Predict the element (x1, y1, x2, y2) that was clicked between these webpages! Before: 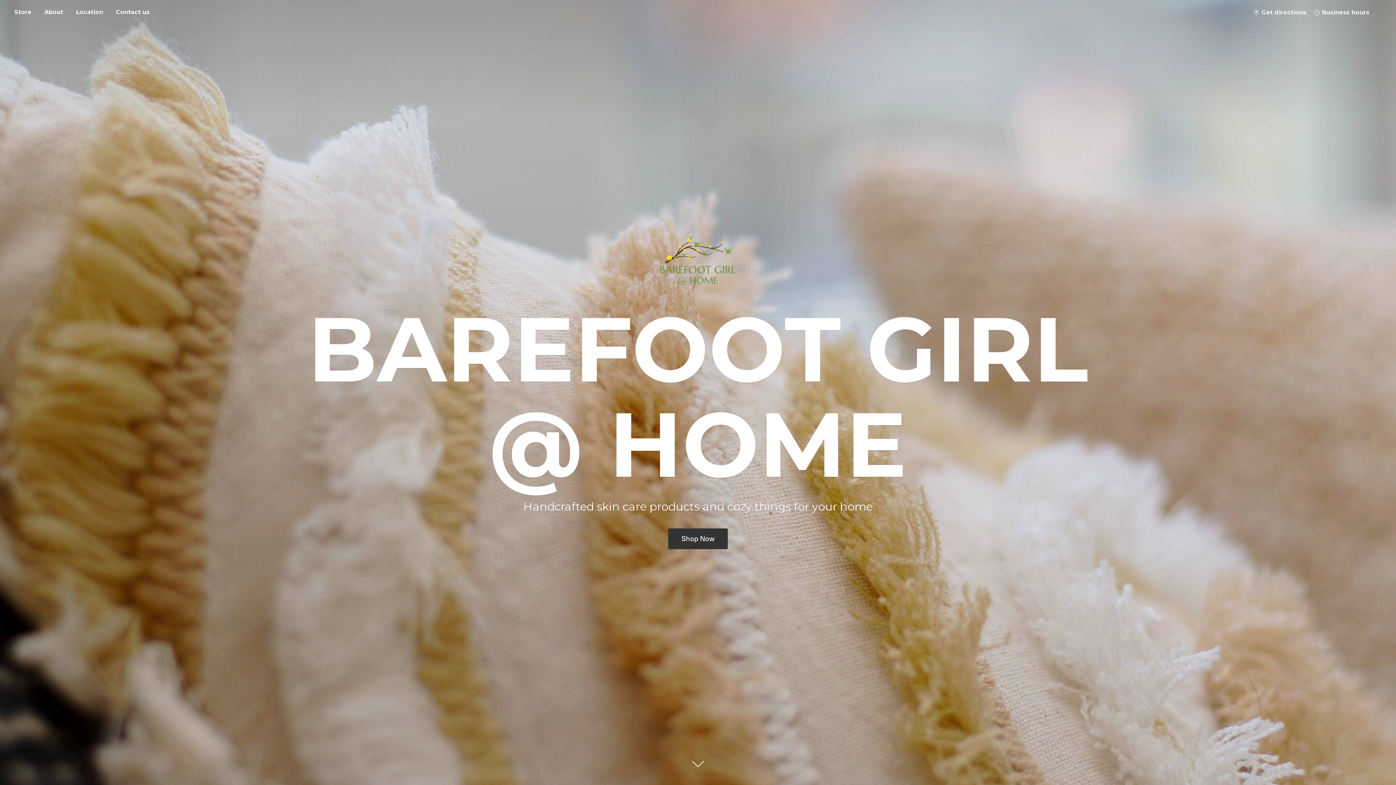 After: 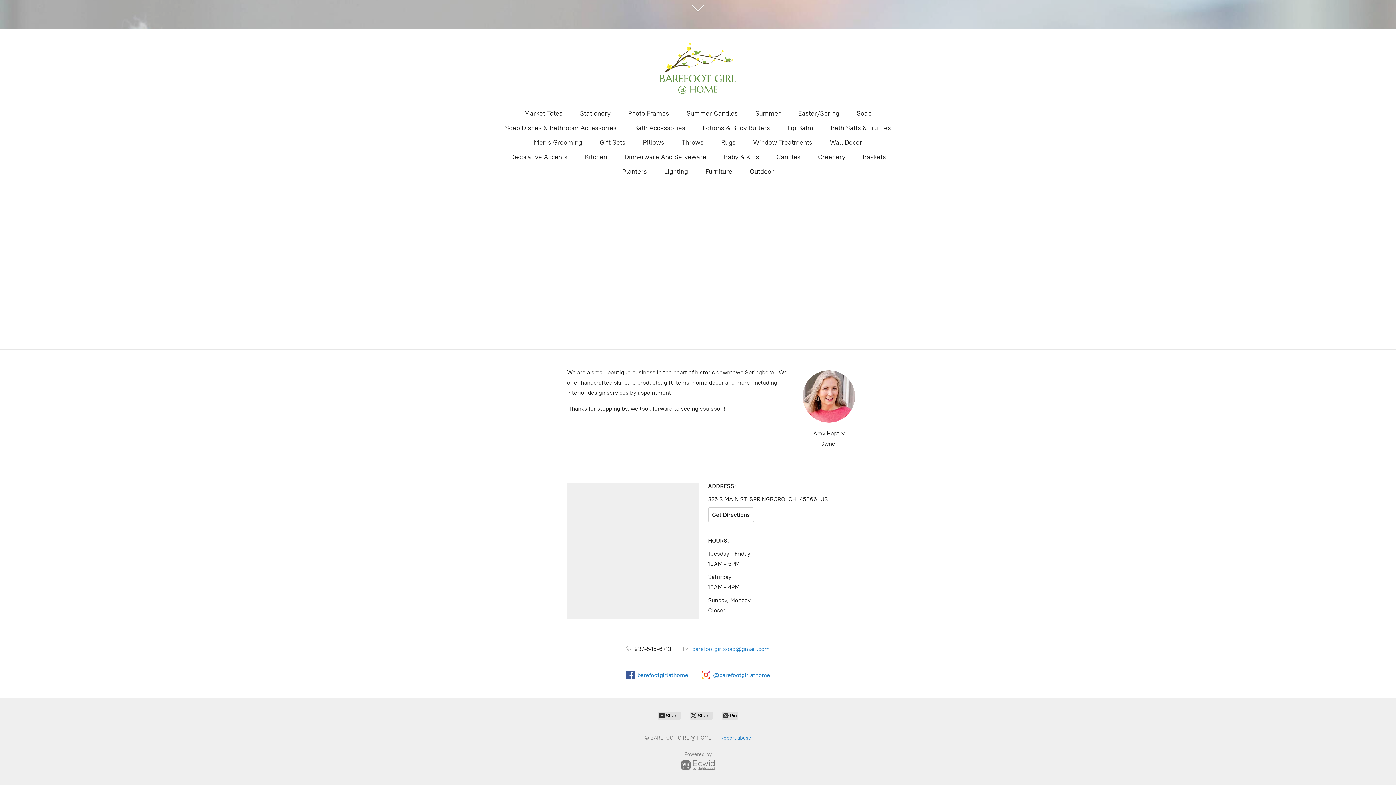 Action: bbox: (1310, 7, 1373, 17) label:  Business hours